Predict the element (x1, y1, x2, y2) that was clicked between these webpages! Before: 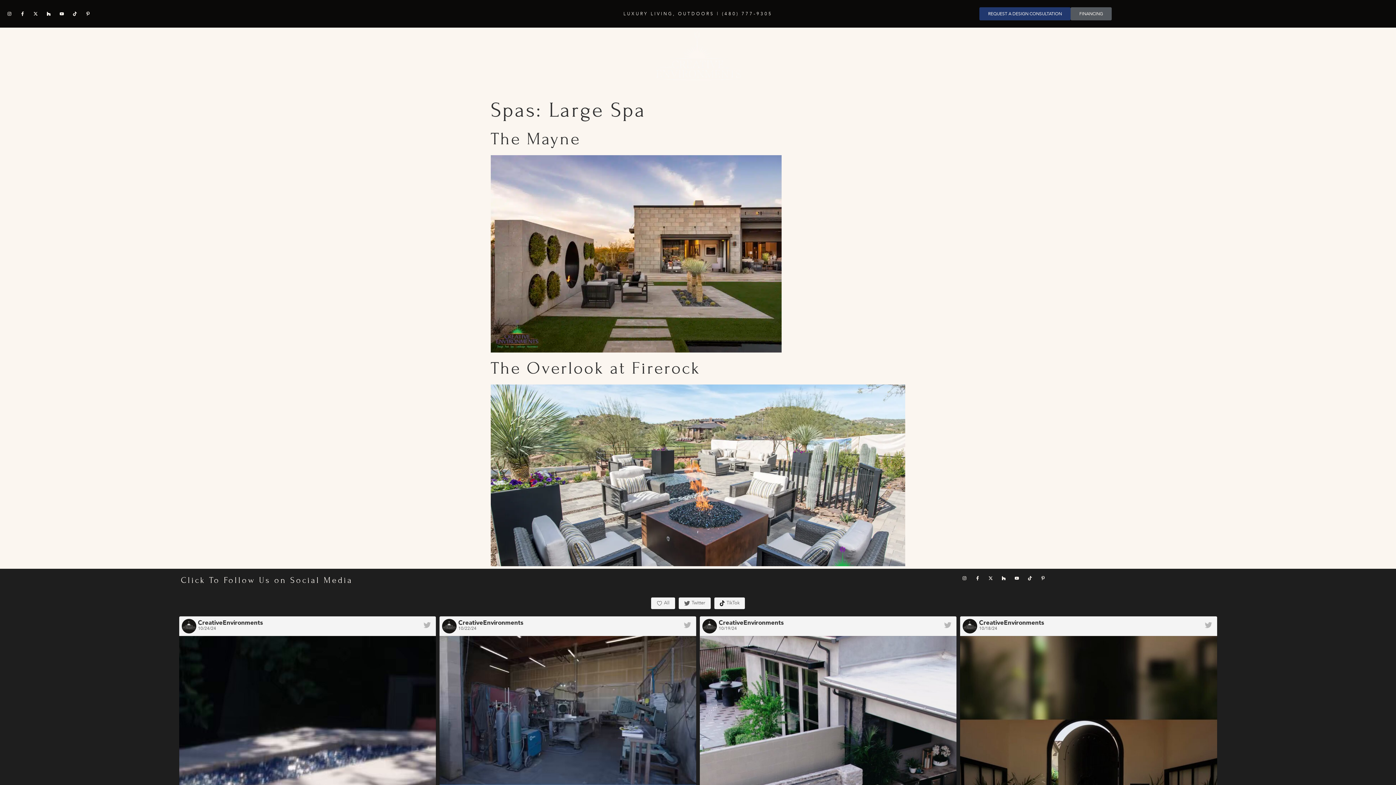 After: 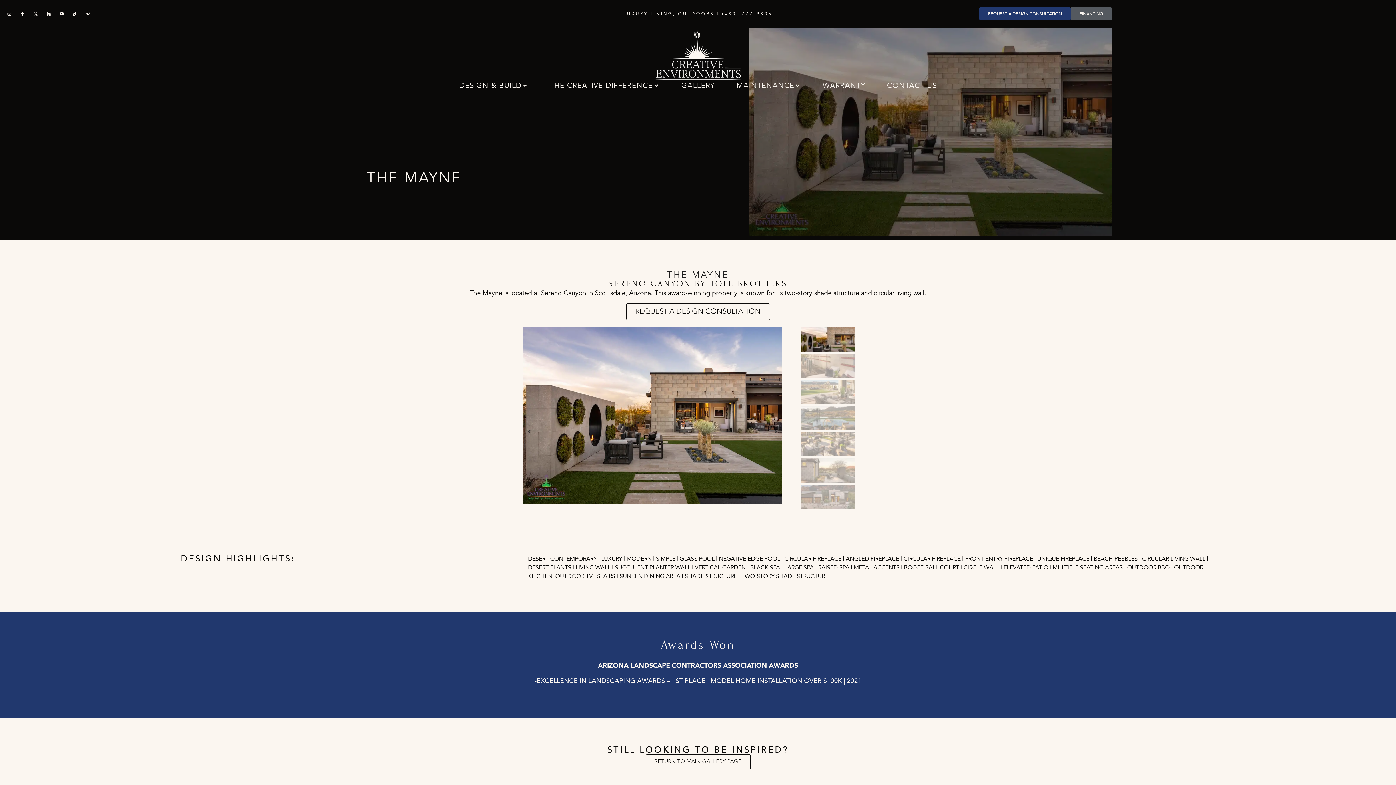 Action: label: The Mayne bbox: (490, 129, 580, 148)